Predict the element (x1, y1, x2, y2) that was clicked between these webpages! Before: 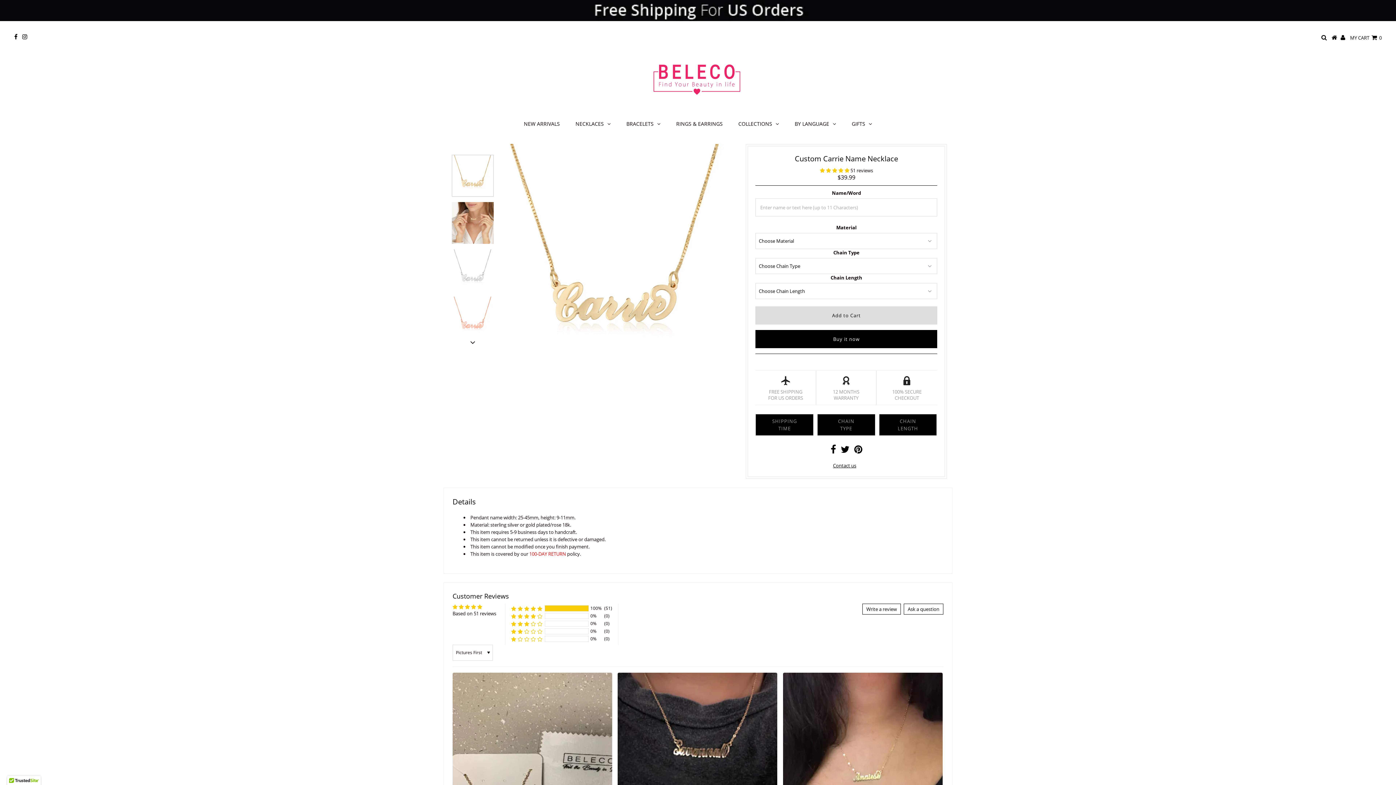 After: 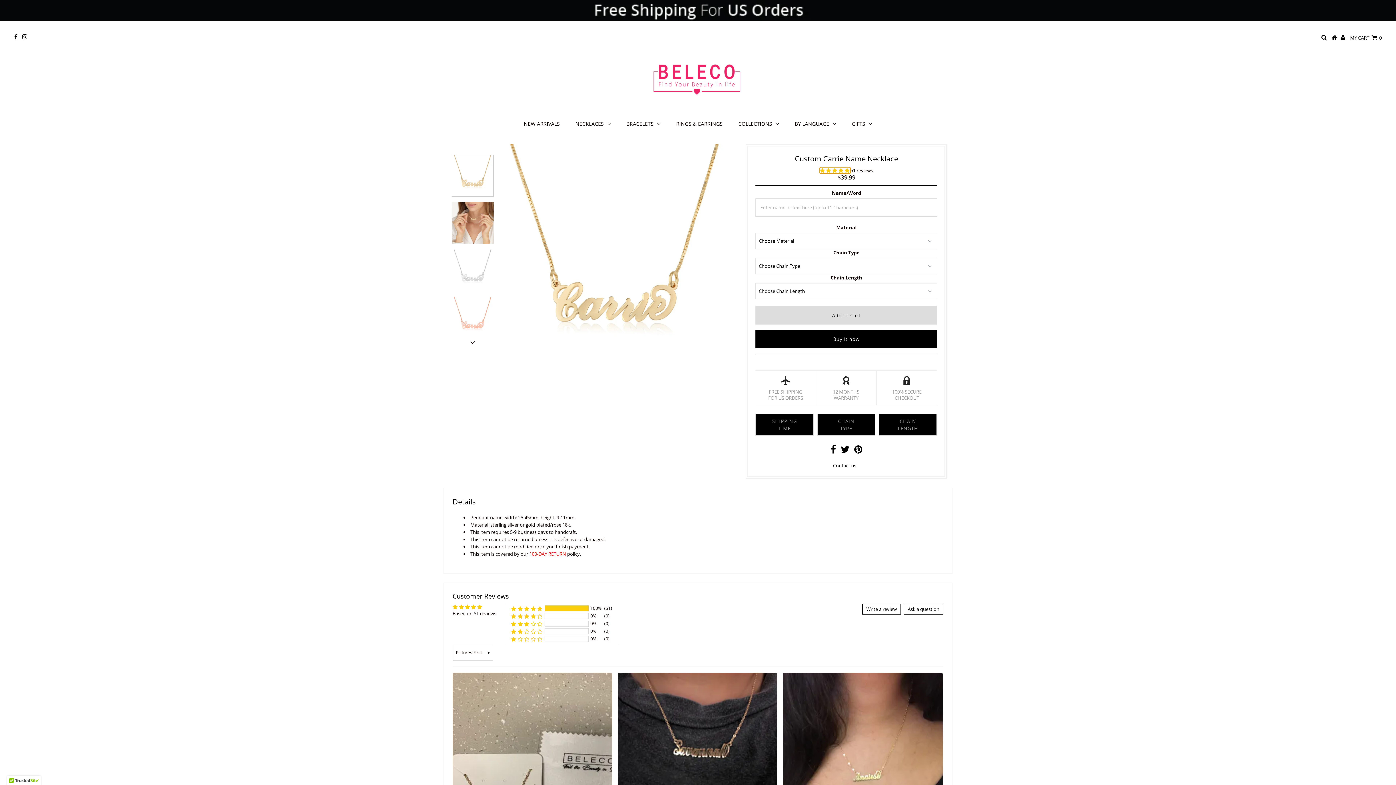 Action: bbox: (820, 167, 850, 173) label: 5.00 stars